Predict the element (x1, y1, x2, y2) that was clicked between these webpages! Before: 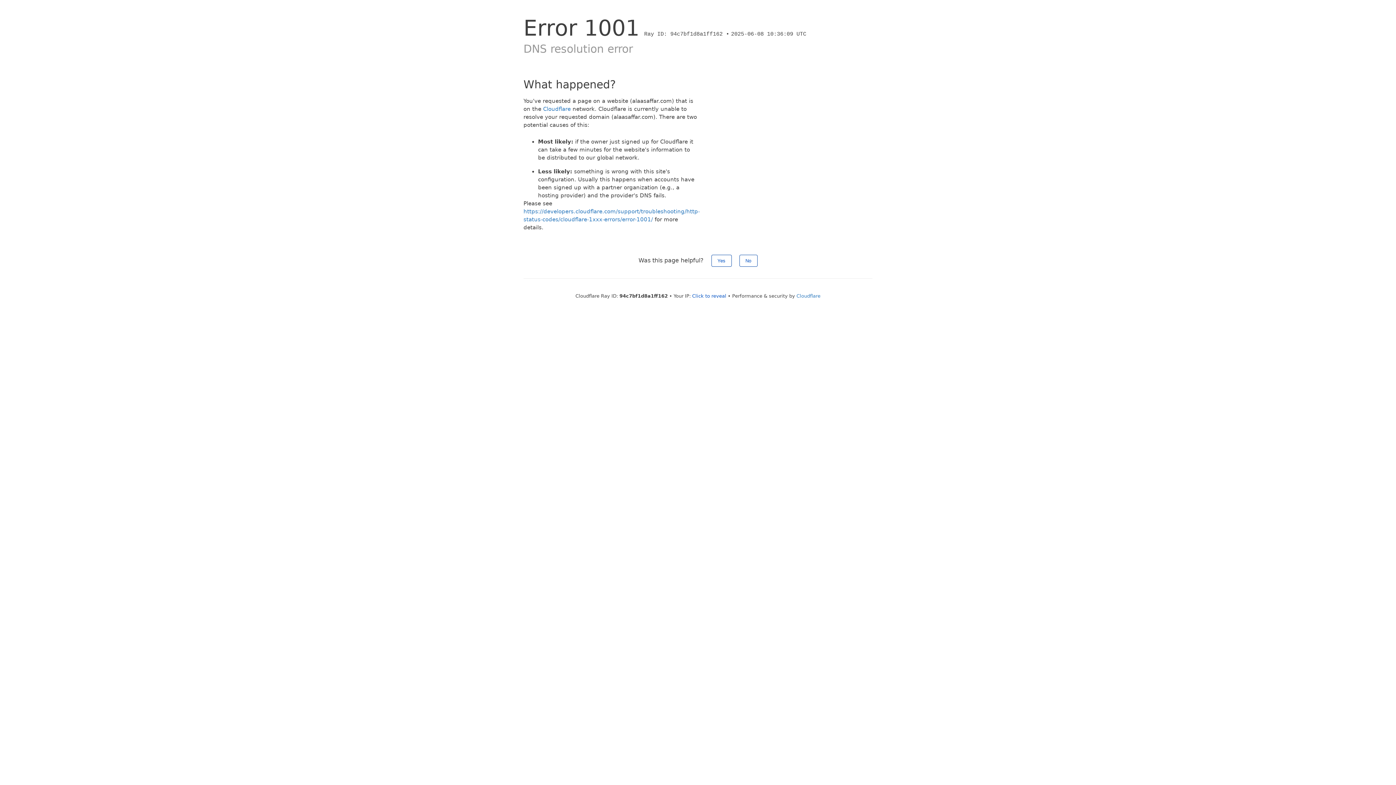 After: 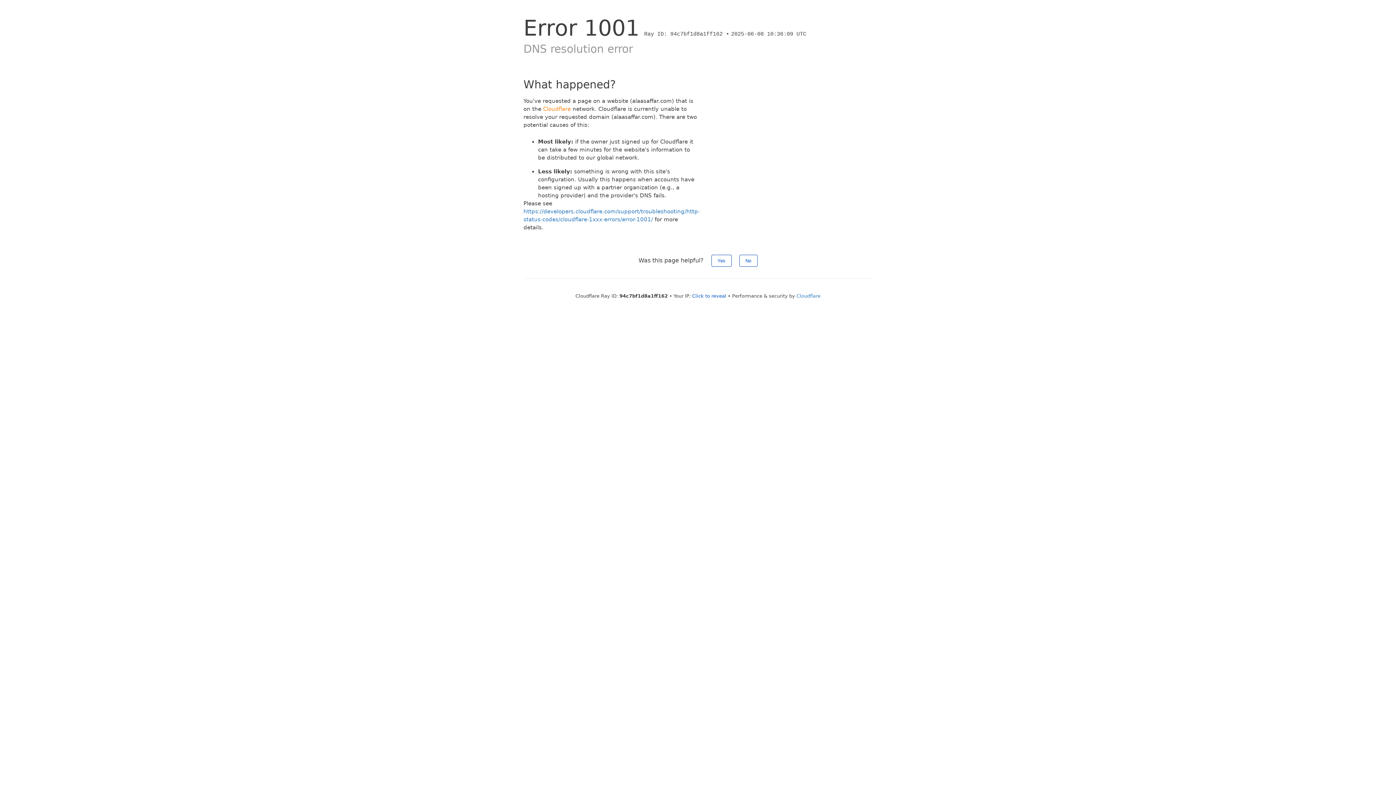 Action: label: Cloudflare bbox: (543, 105, 570, 112)